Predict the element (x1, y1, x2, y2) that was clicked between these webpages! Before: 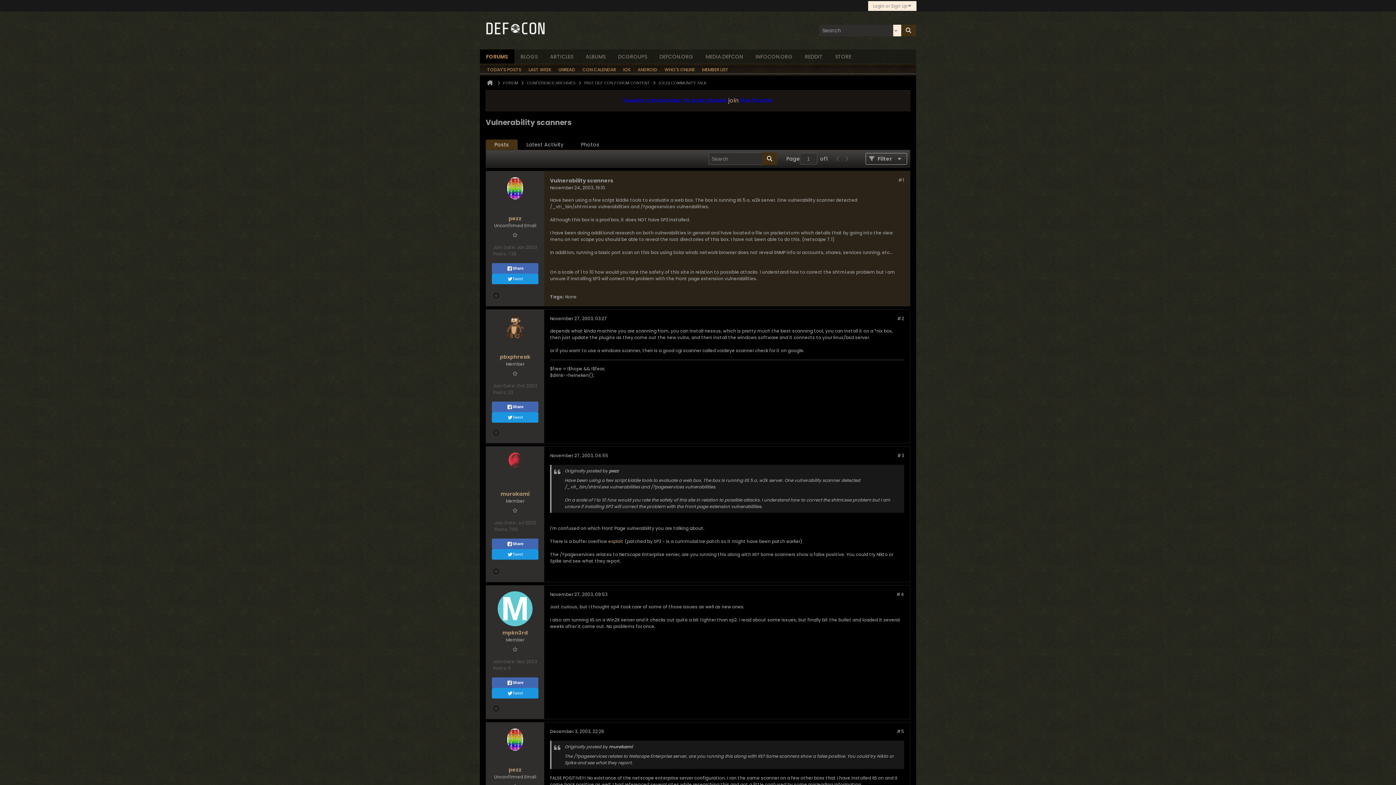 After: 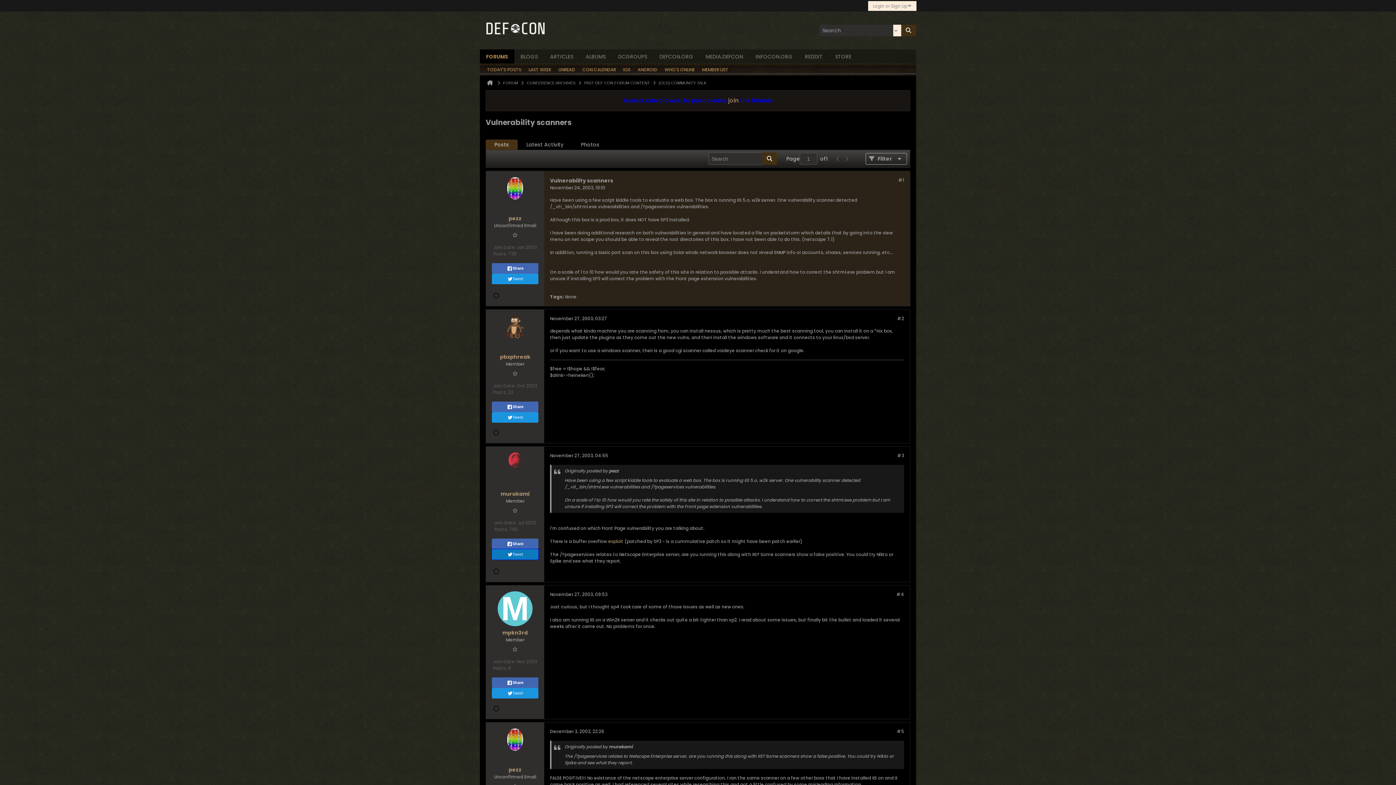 Action: label: Tweet bbox: (492, 549, 538, 560)